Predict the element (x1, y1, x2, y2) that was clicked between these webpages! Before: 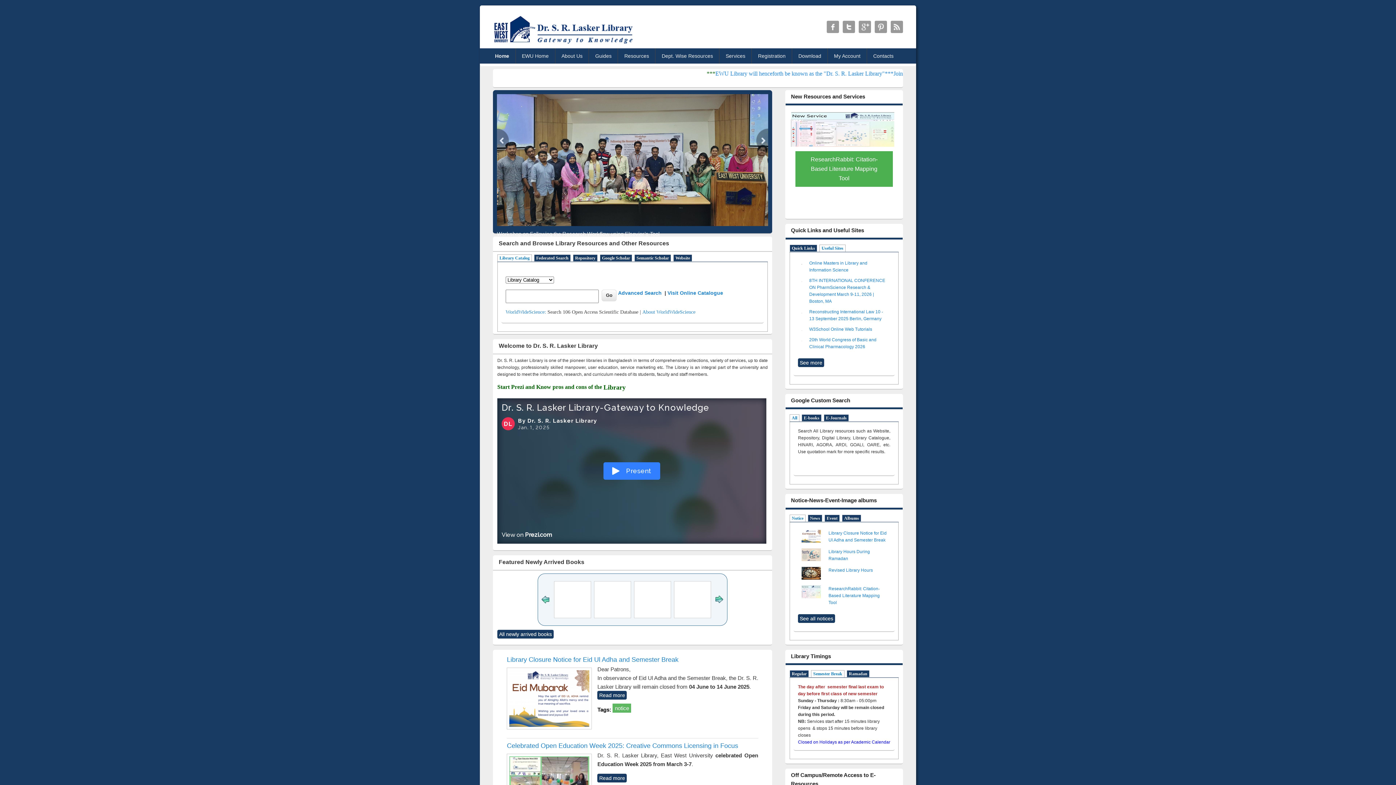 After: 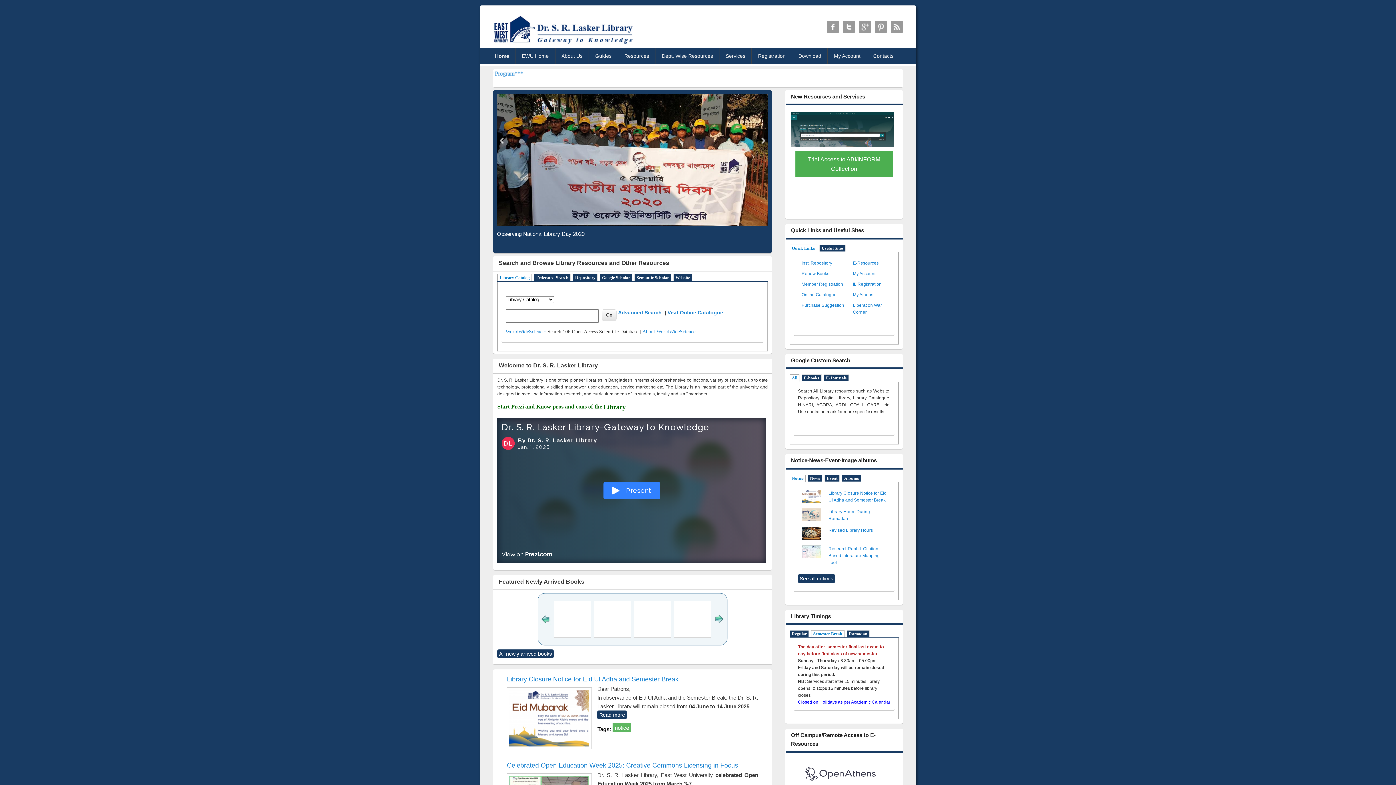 Action: label: Quick Links bbox: (792, 245, 815, 250)